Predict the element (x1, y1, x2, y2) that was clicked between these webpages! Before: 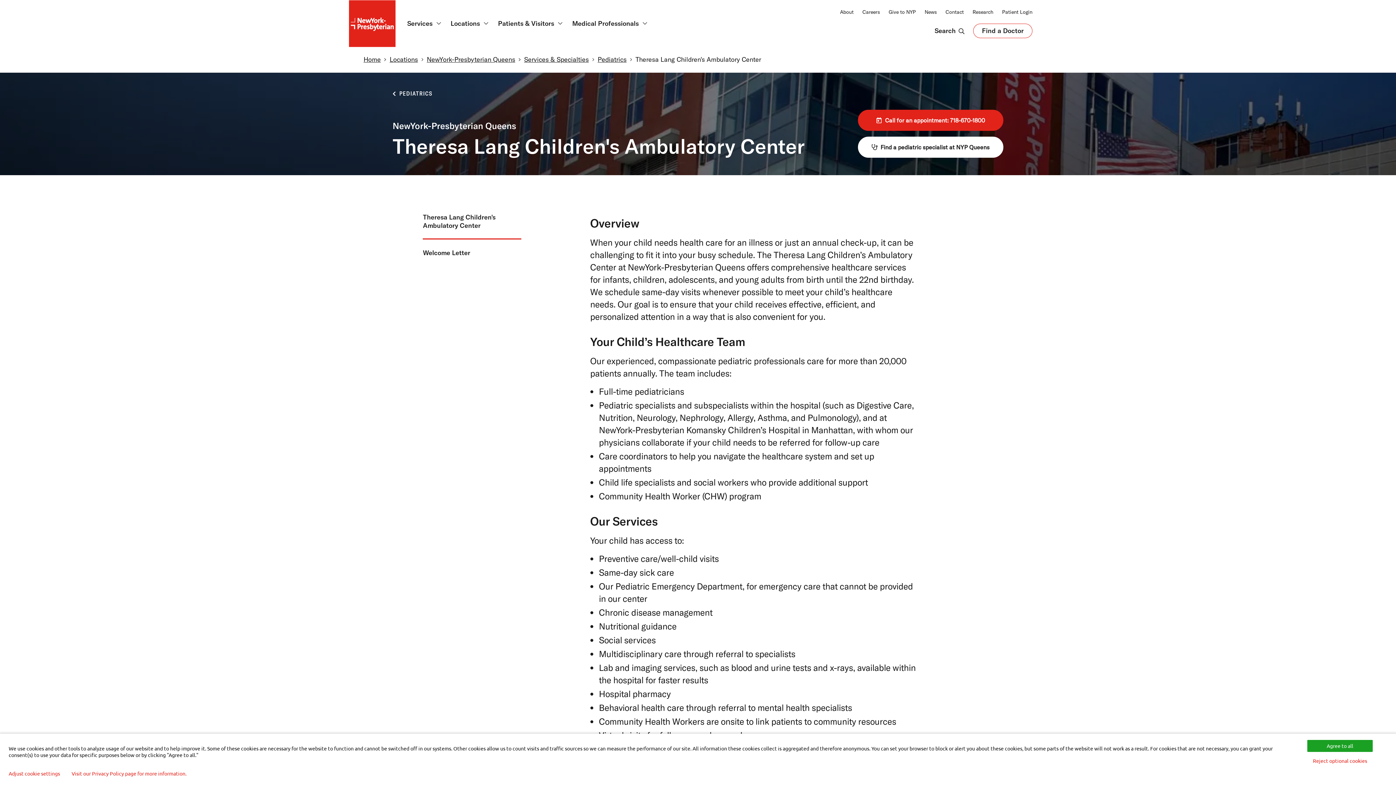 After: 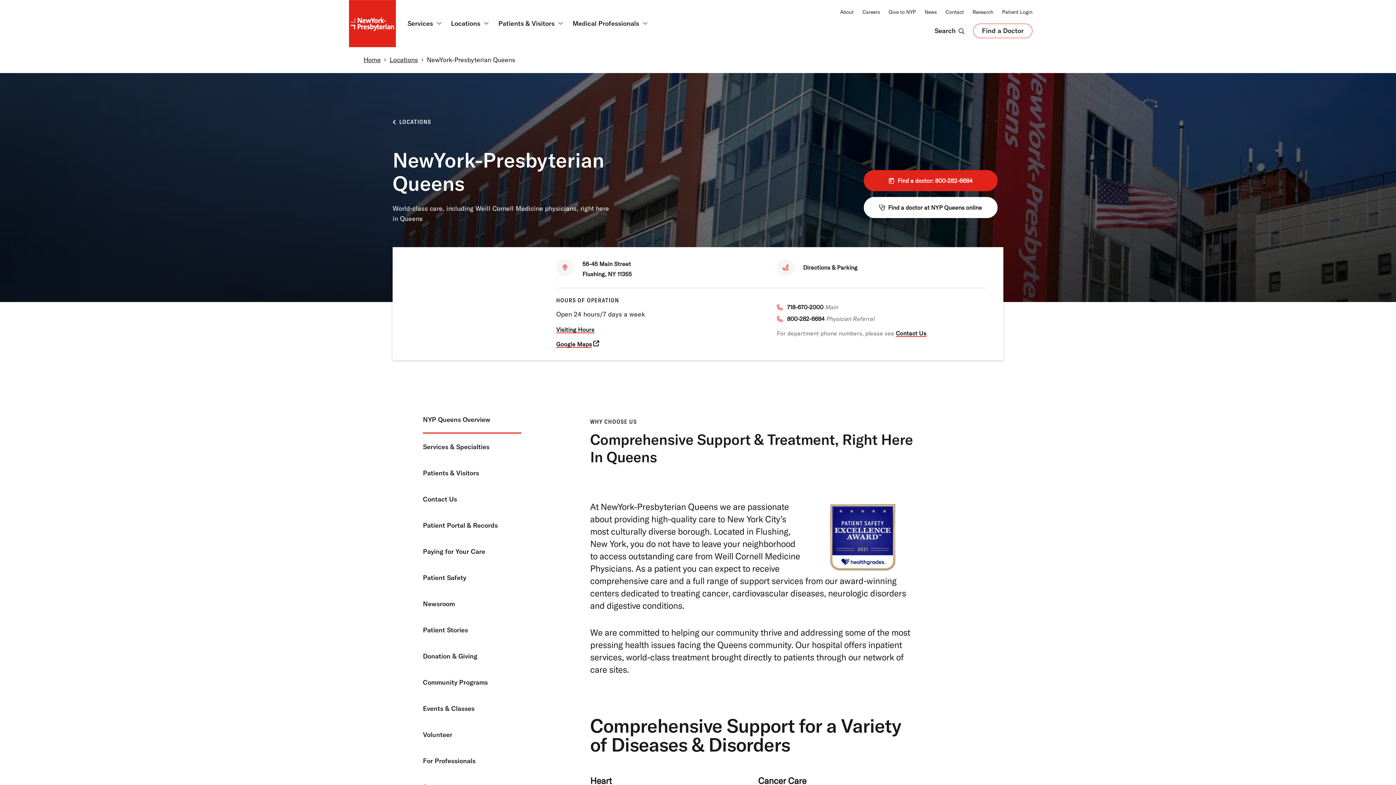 Action: bbox: (426, 55, 515, 63) label: NewYork-Presbyterian Queens